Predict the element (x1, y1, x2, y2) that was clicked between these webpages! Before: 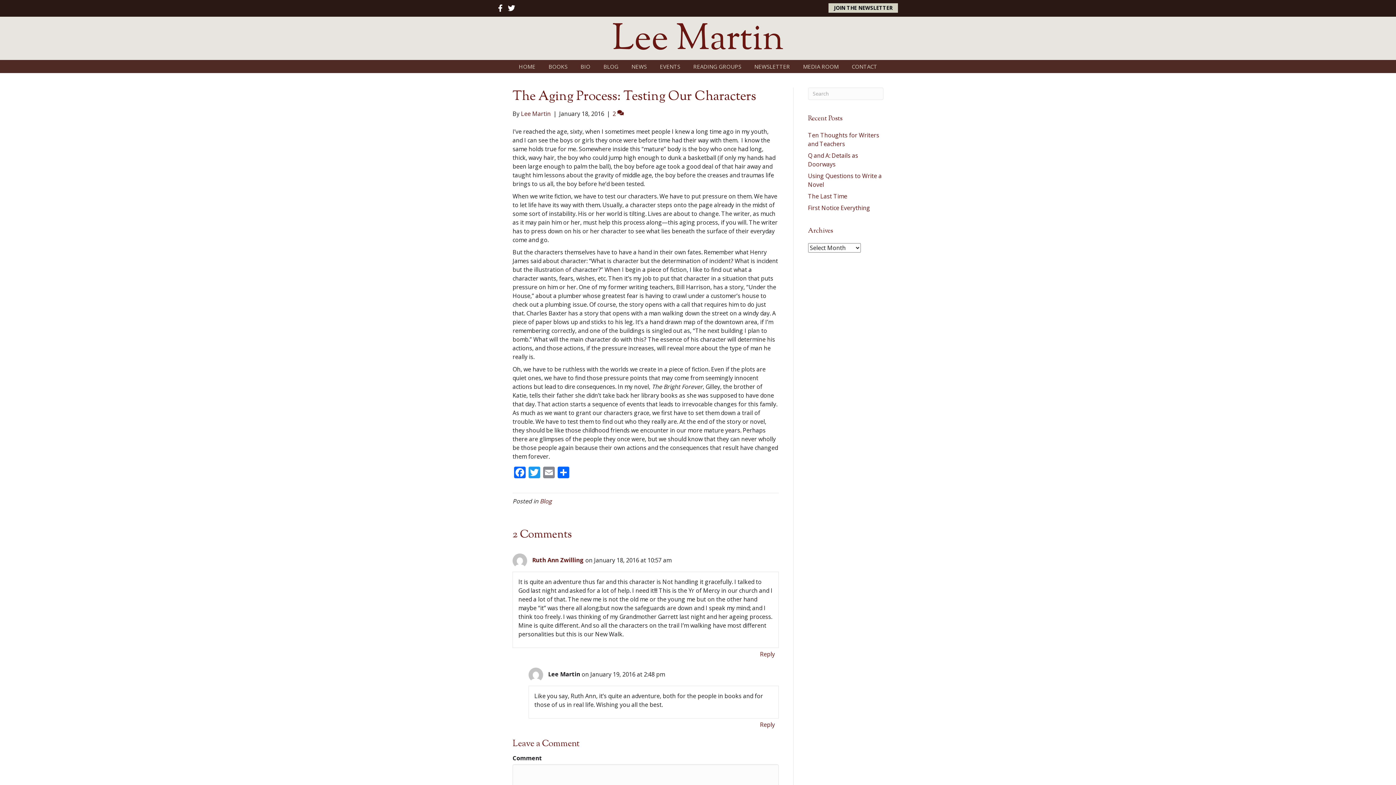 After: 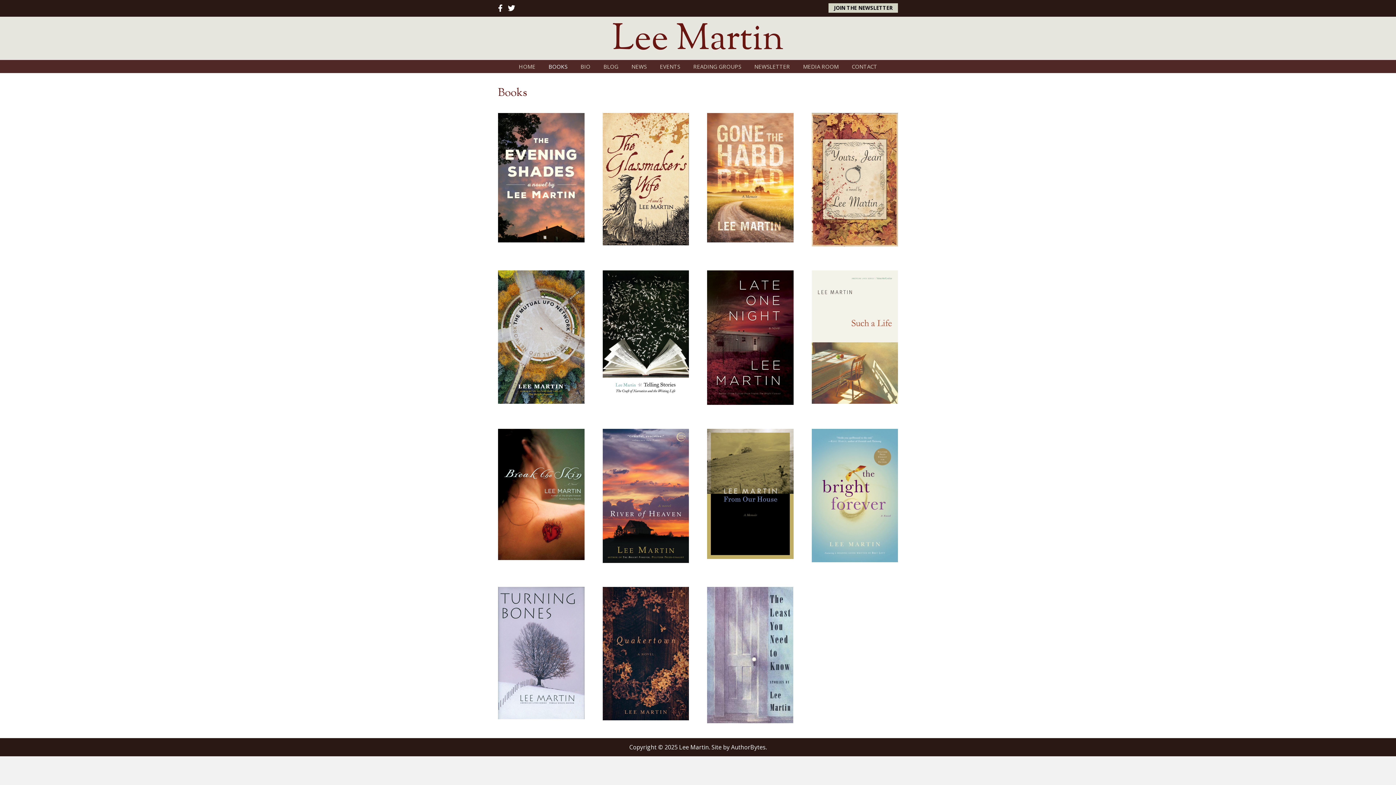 Action: label: BOOKS bbox: (542, 60, 574, 72)